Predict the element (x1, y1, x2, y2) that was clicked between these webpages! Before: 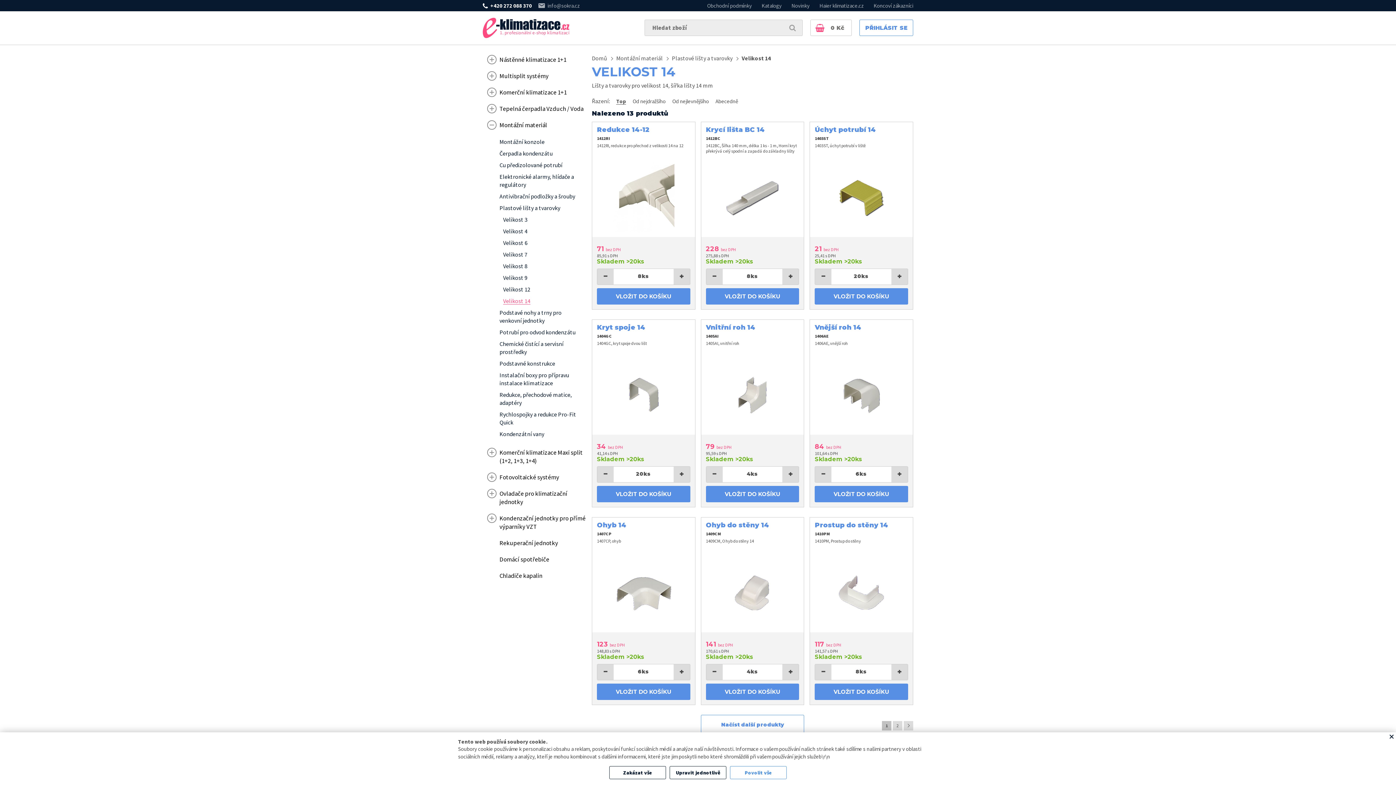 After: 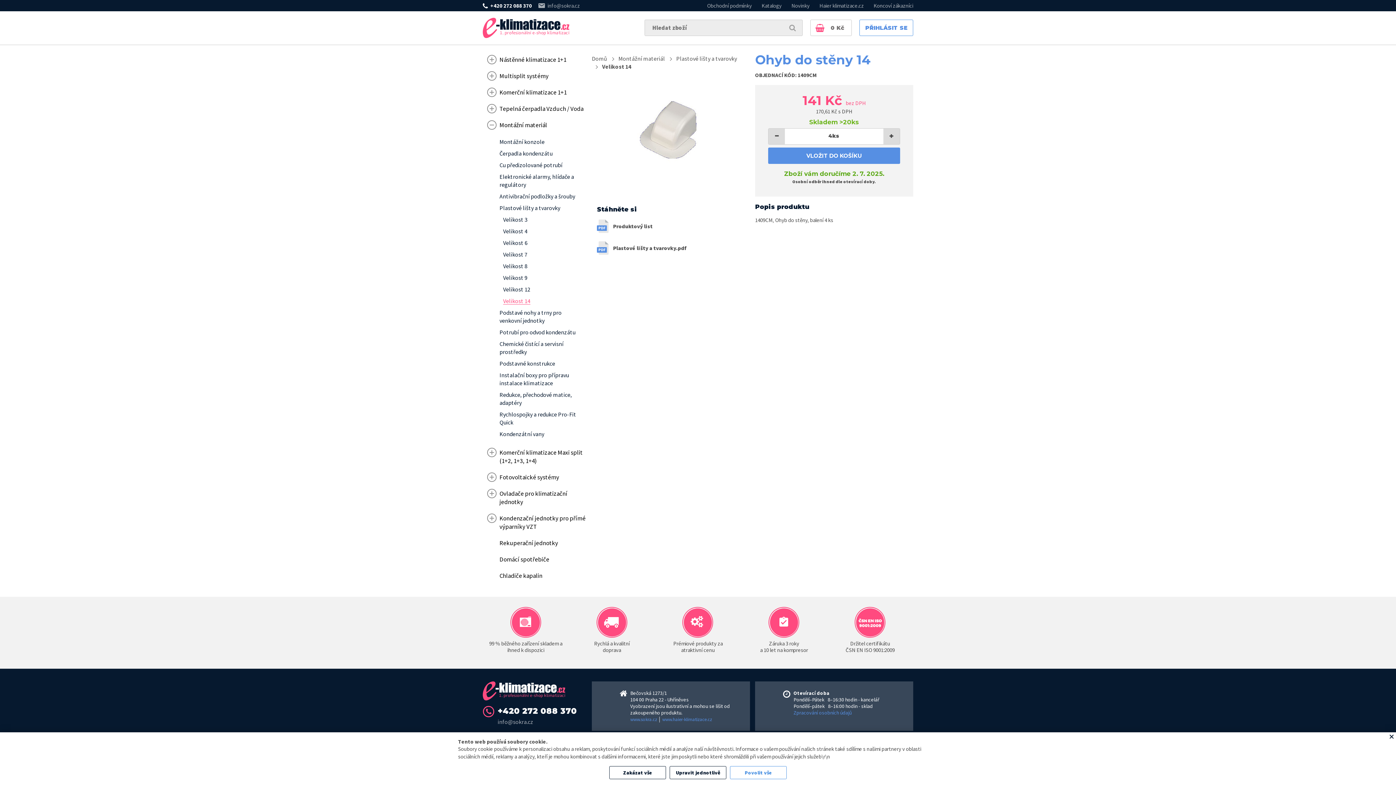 Action: label: Ohyb do stěny 14
1409CM

1409CM, Ohyb do stěny 14

141 bez DPH
170,61 s DPH
Skladem >20ks
−
4ks
+ bbox: (701, 517, 804, 704)